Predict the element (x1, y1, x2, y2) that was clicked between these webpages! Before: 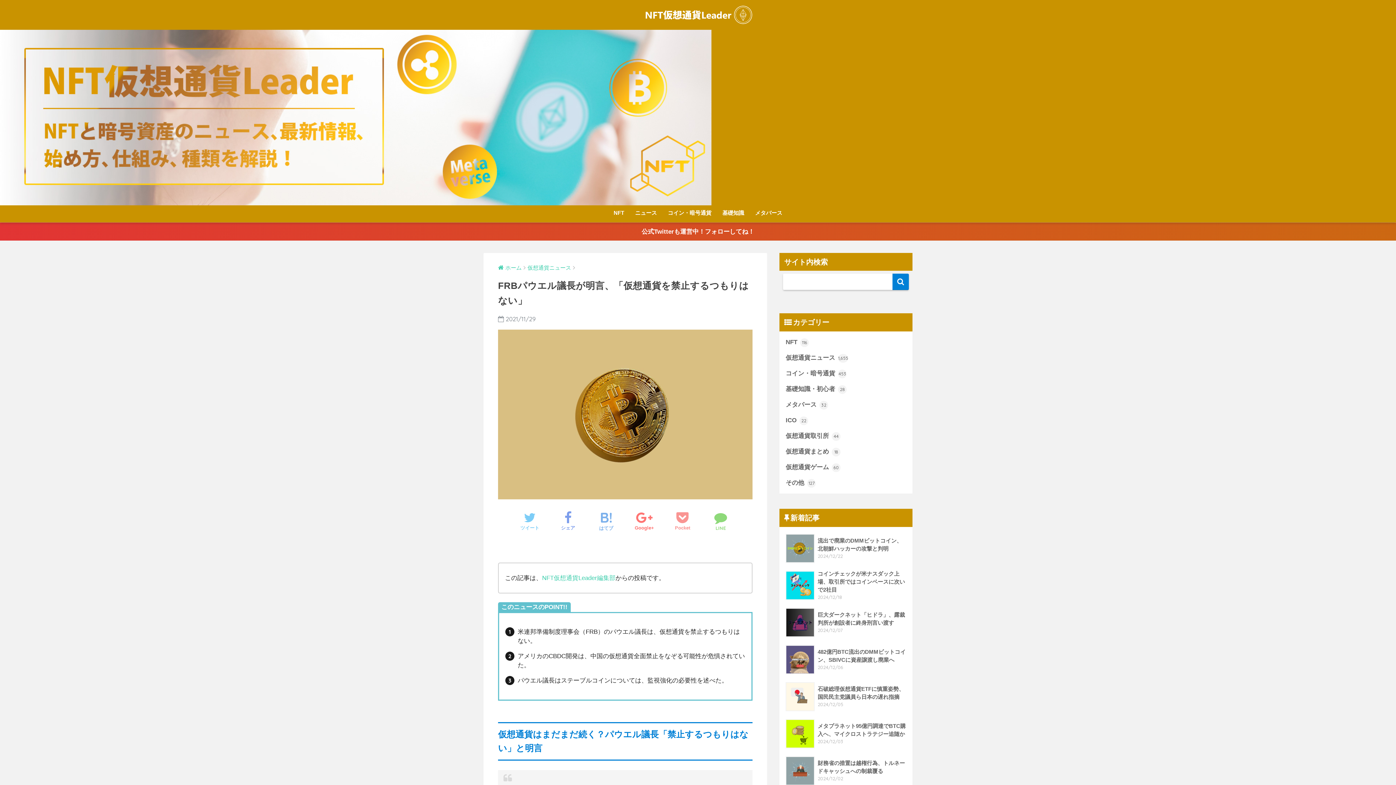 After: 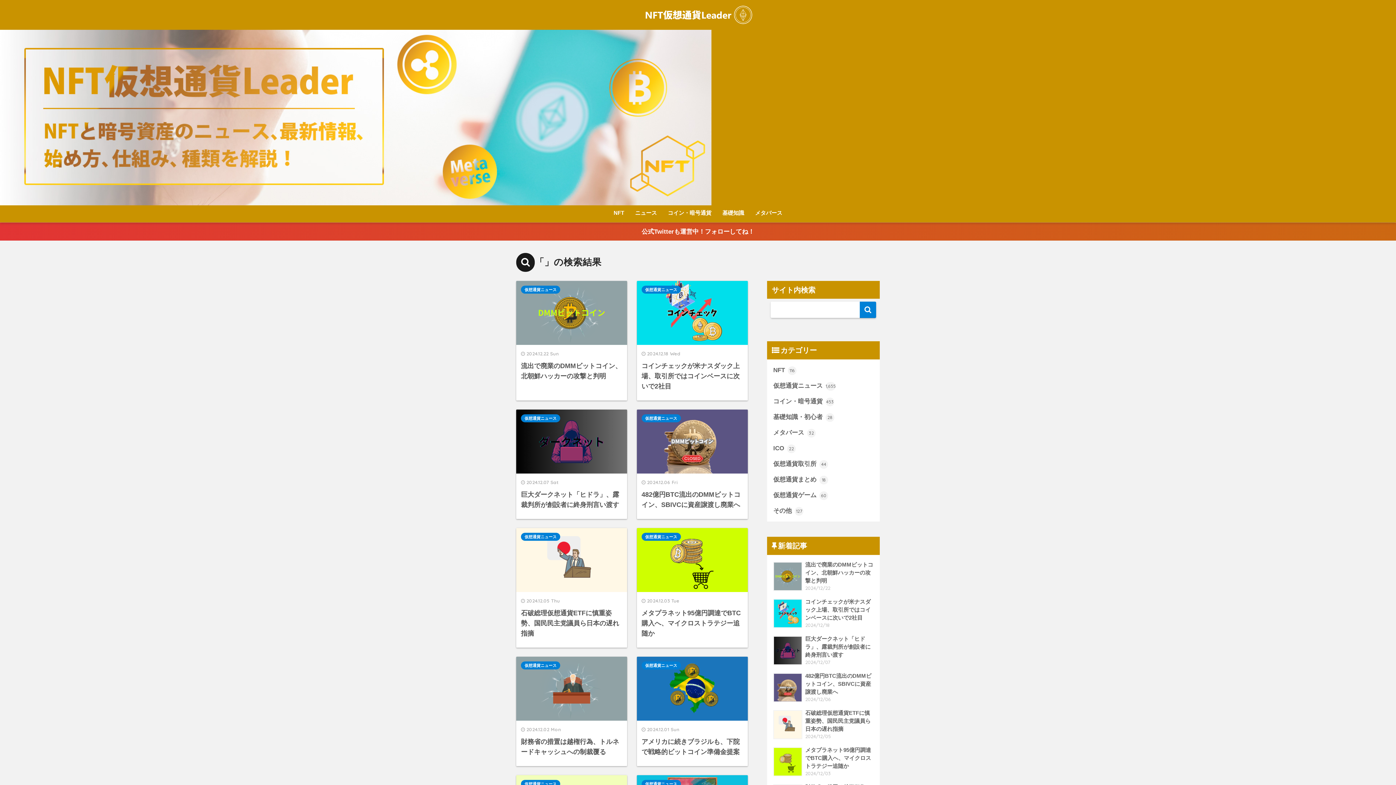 Action: bbox: (892, 273, 909, 290)